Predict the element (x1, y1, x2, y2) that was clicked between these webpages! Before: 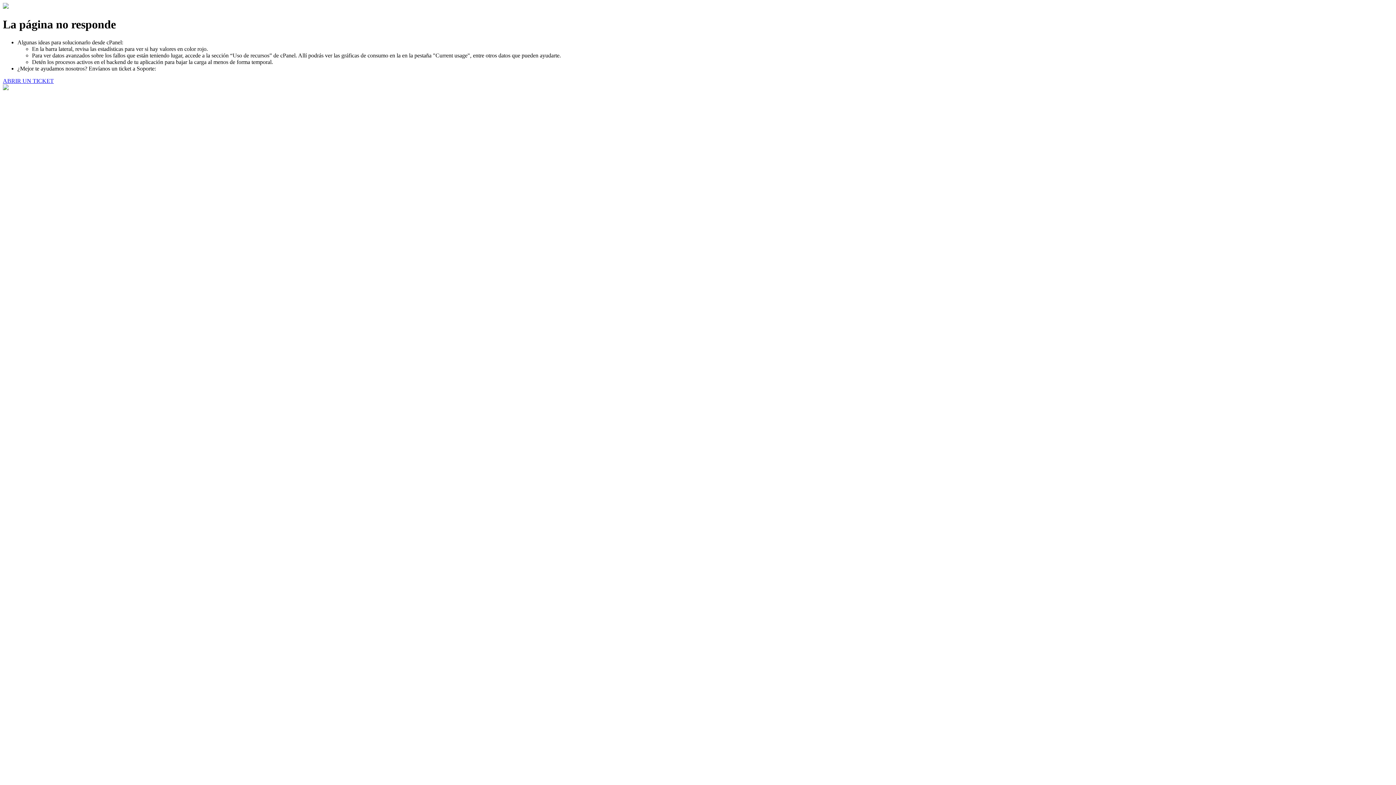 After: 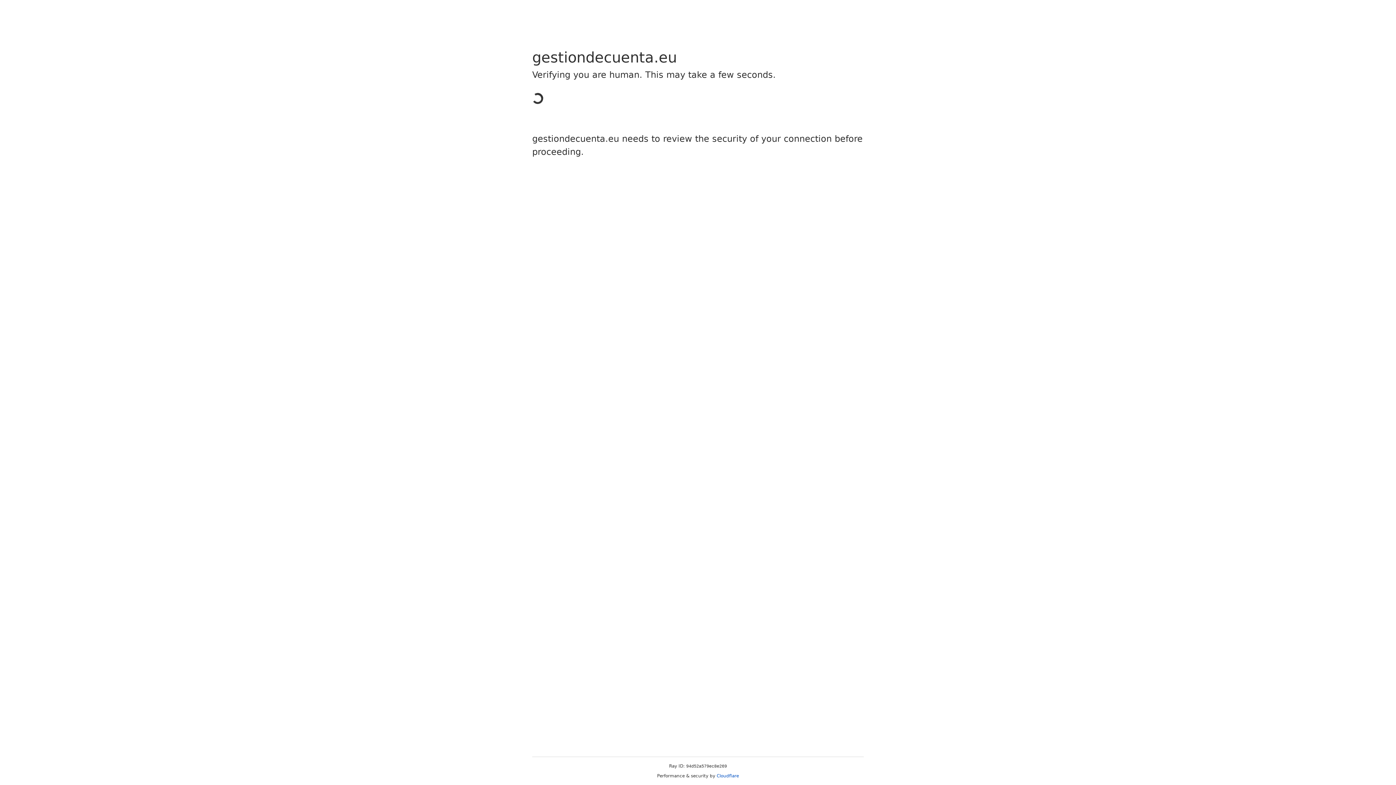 Action: label: ABRIR UN TICKET bbox: (2, 77, 53, 83)